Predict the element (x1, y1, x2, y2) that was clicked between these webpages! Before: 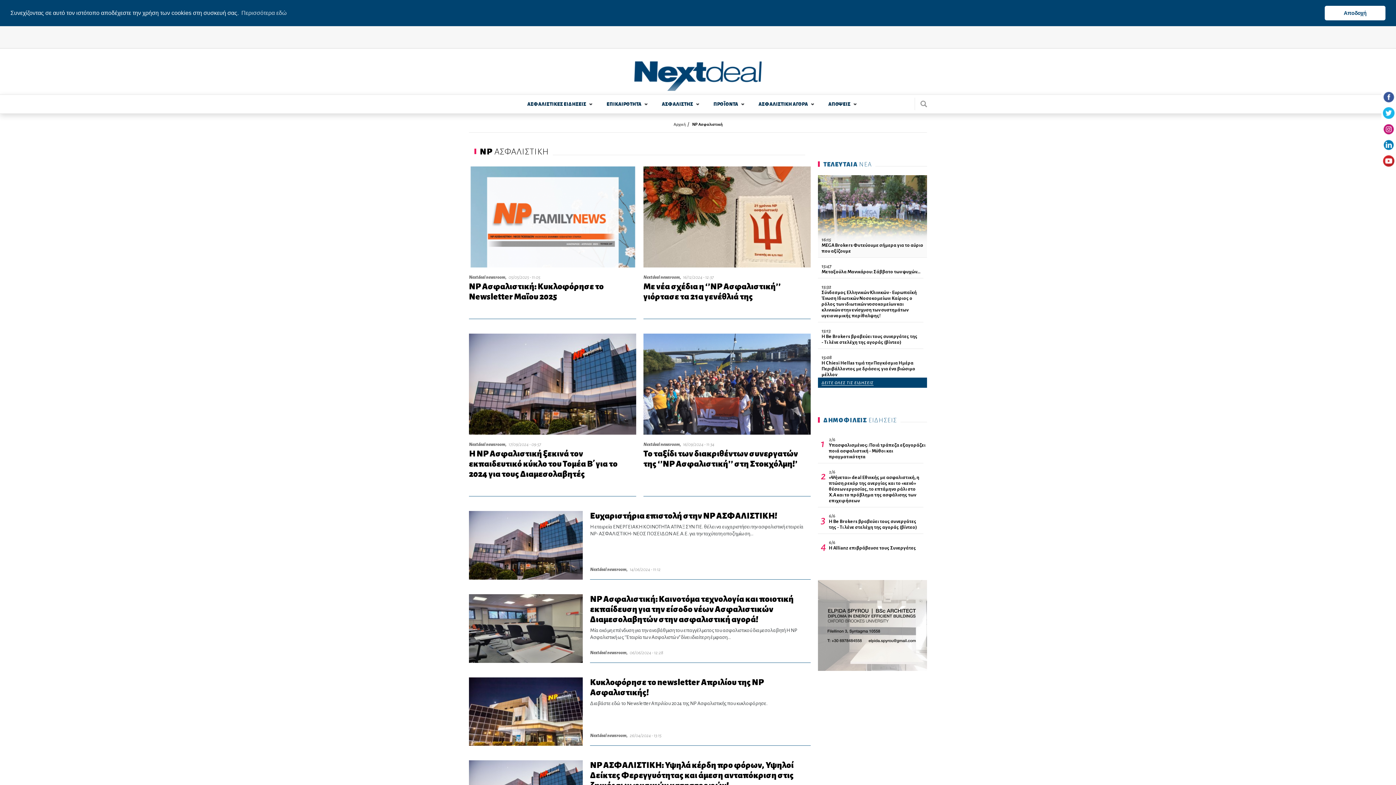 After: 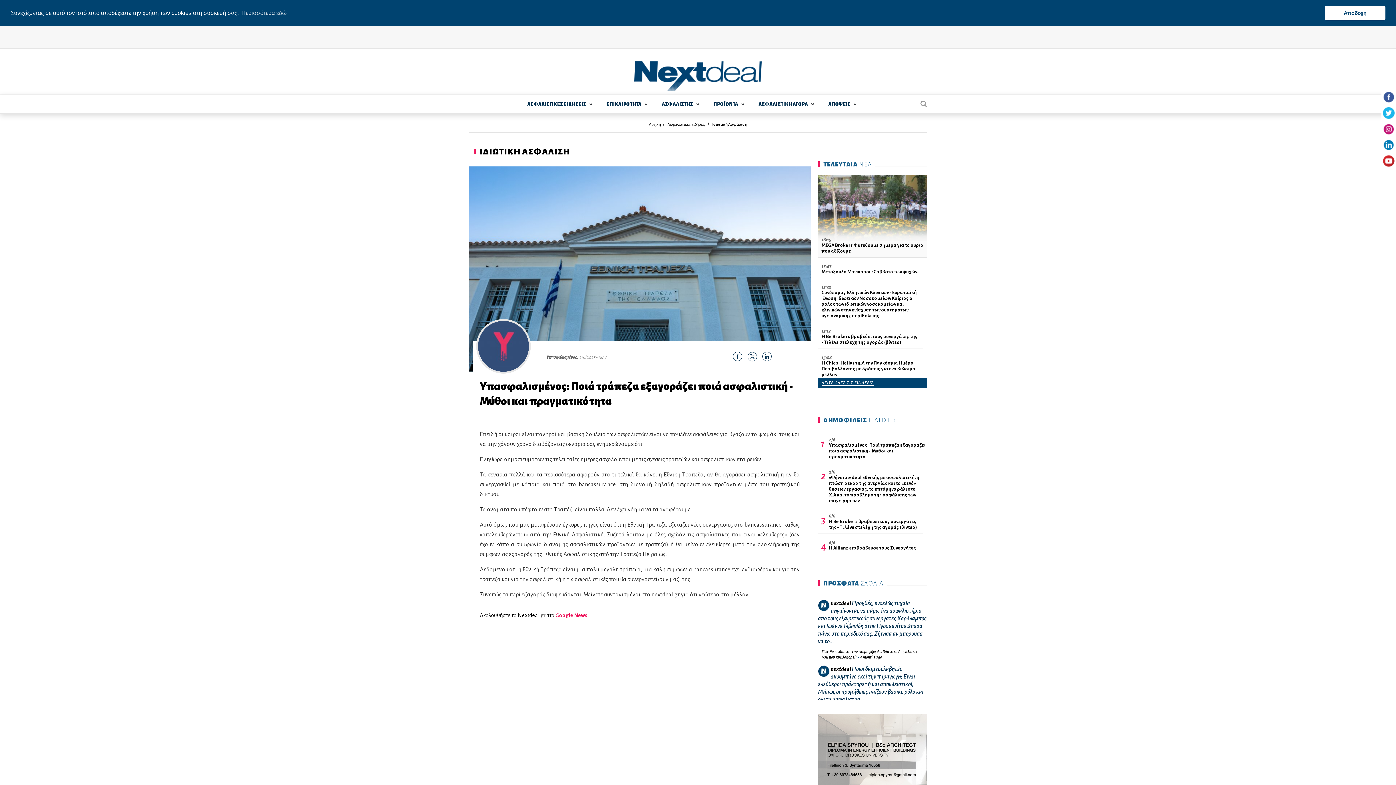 Action: bbox: (829, 442, 927, 459) label: Υπασφαλισμένος: Ποιά τράπεζα εξαγοράζει ποιά ασφαλιστική - Μύθοι και πραγματικότητα